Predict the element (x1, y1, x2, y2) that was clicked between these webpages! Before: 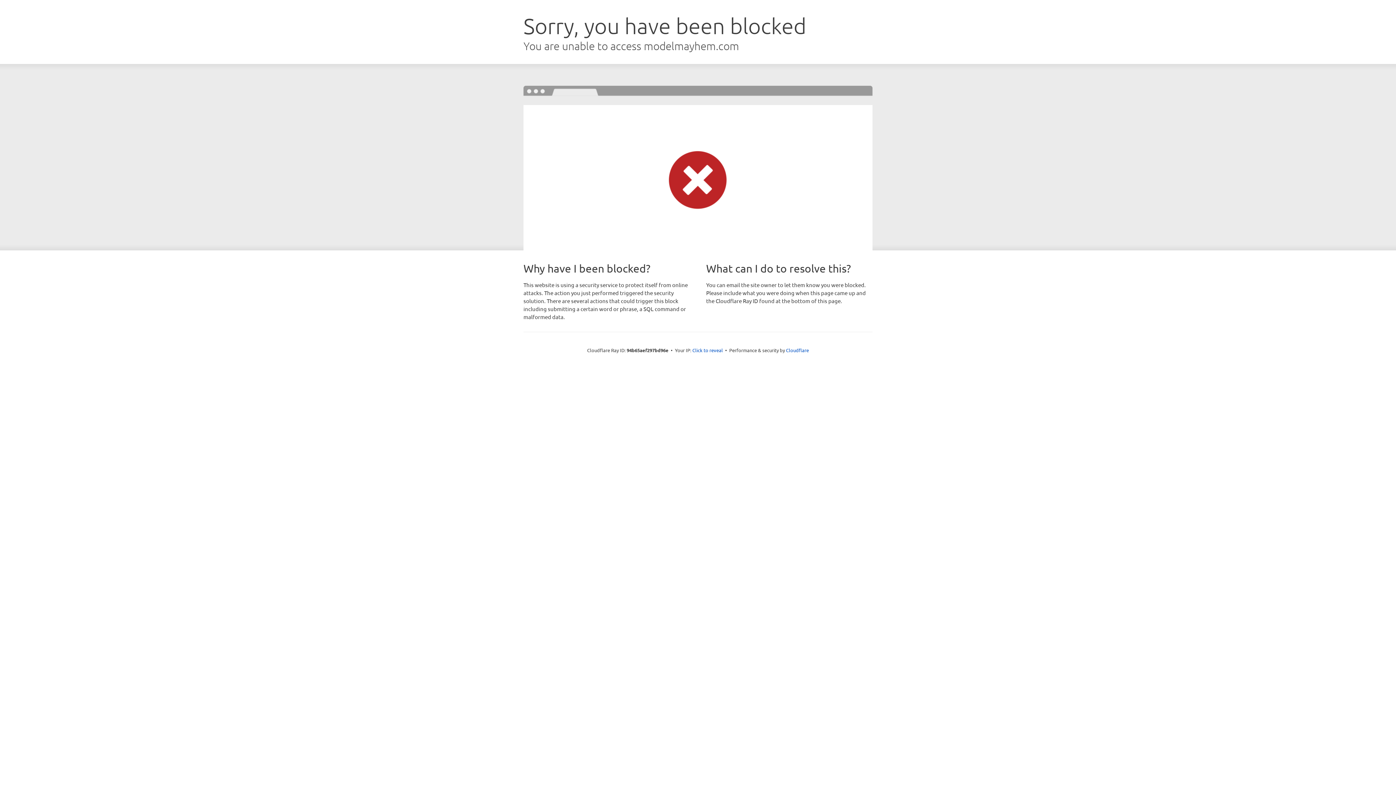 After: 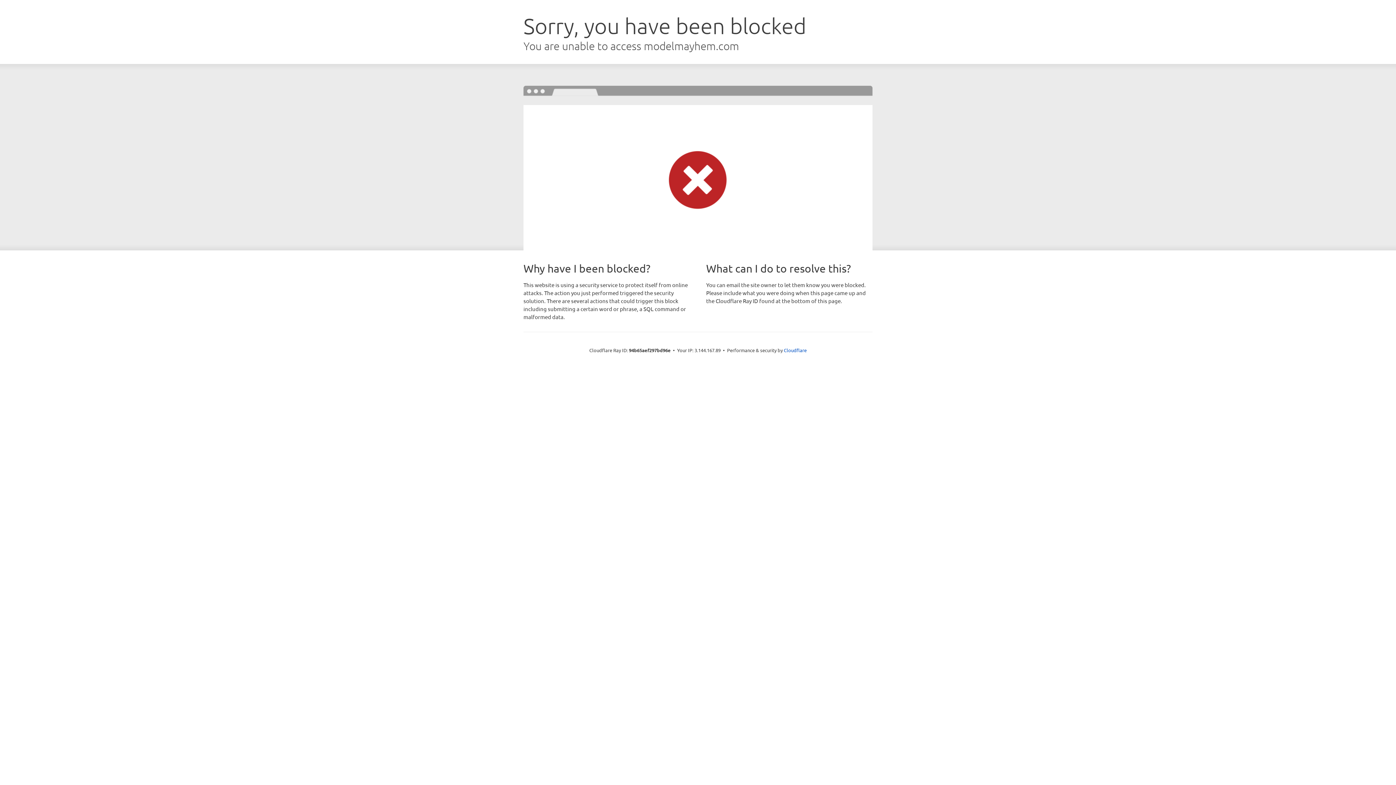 Action: bbox: (692, 346, 723, 353) label: Click to reveal